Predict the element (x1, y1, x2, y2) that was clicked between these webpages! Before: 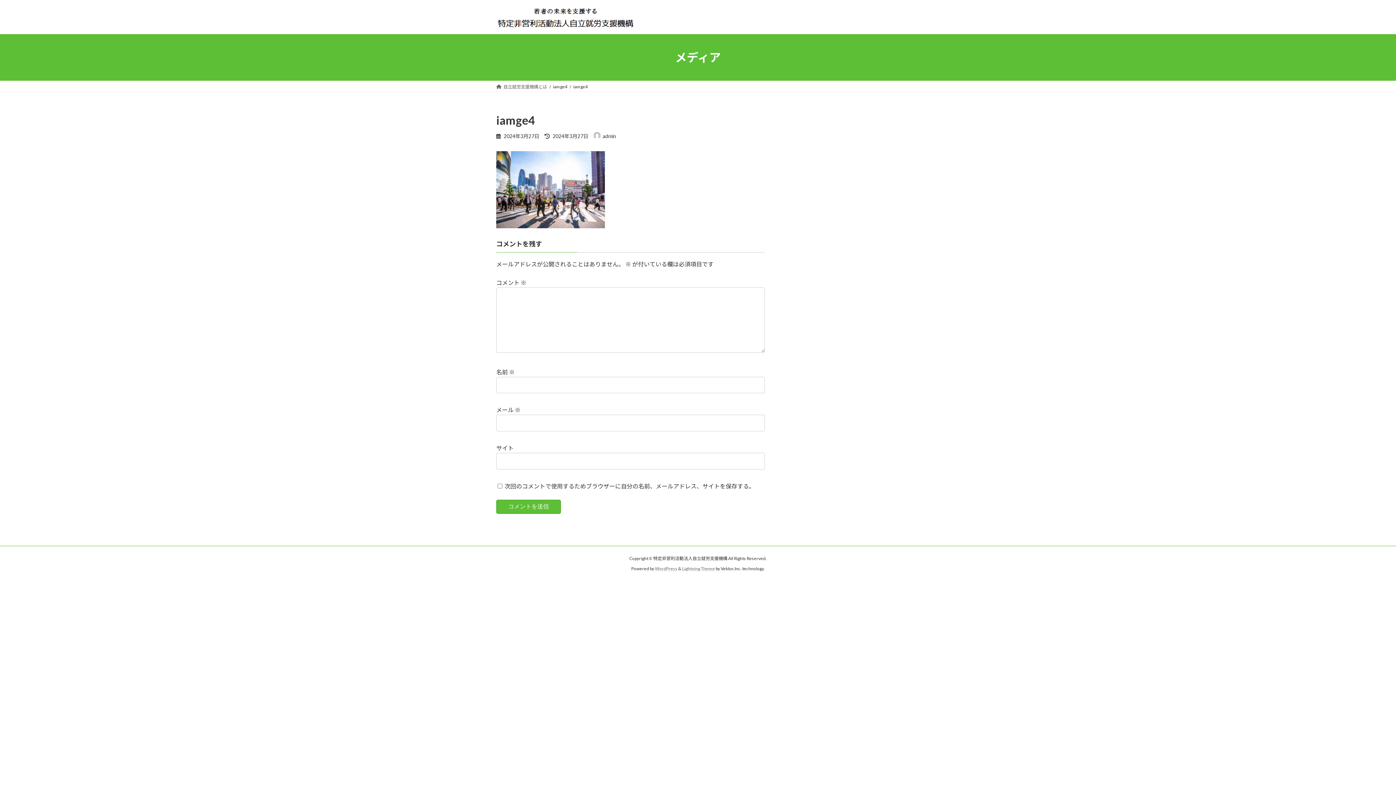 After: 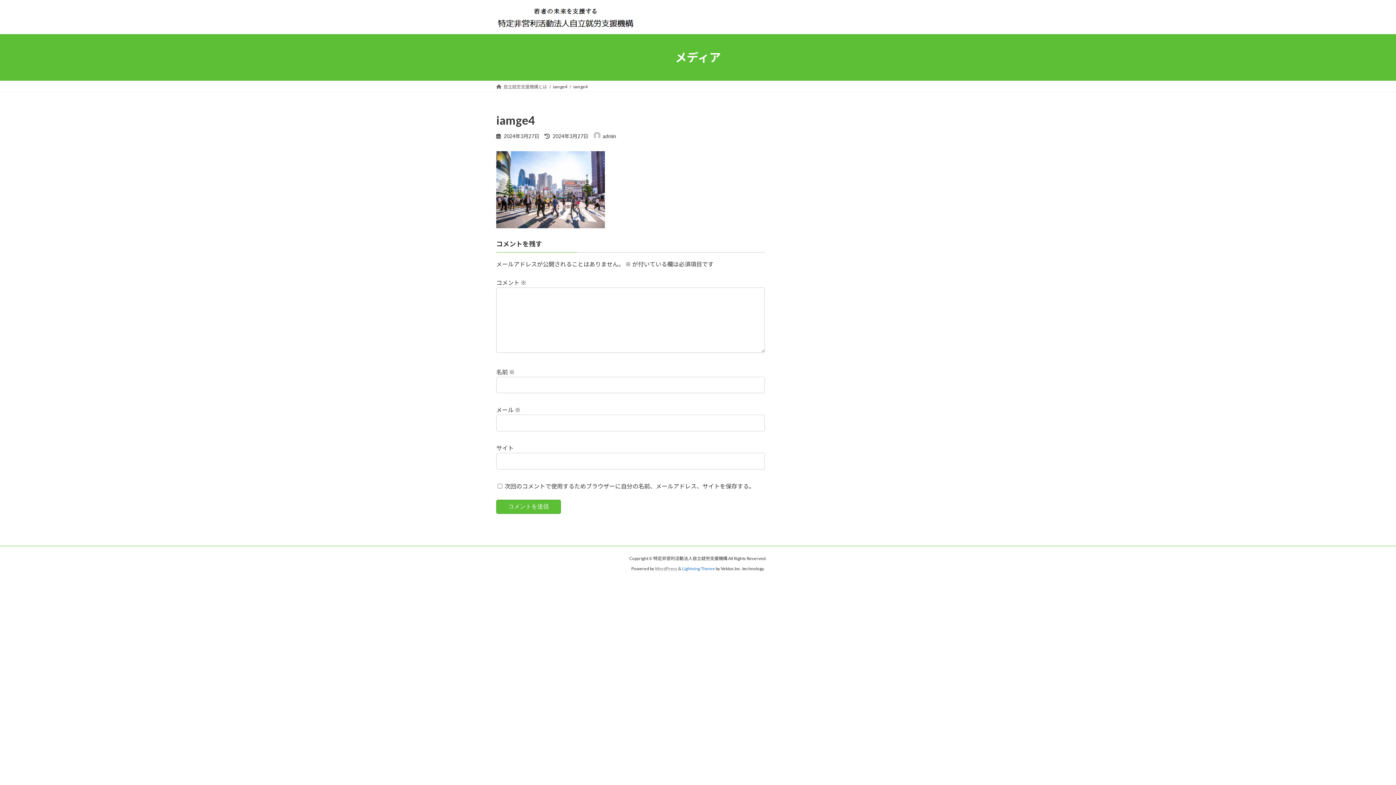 Action: bbox: (682, 566, 715, 571) label: Lightning Theme